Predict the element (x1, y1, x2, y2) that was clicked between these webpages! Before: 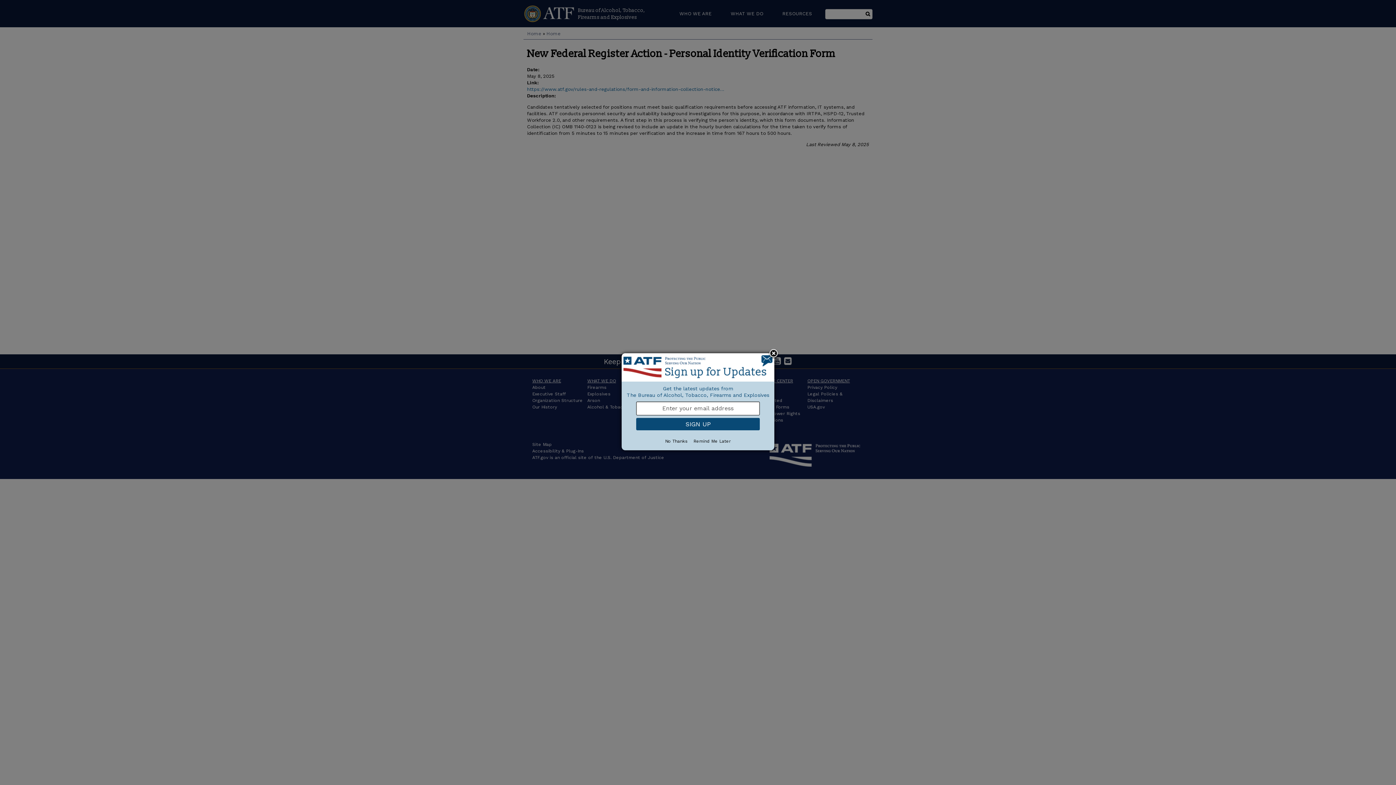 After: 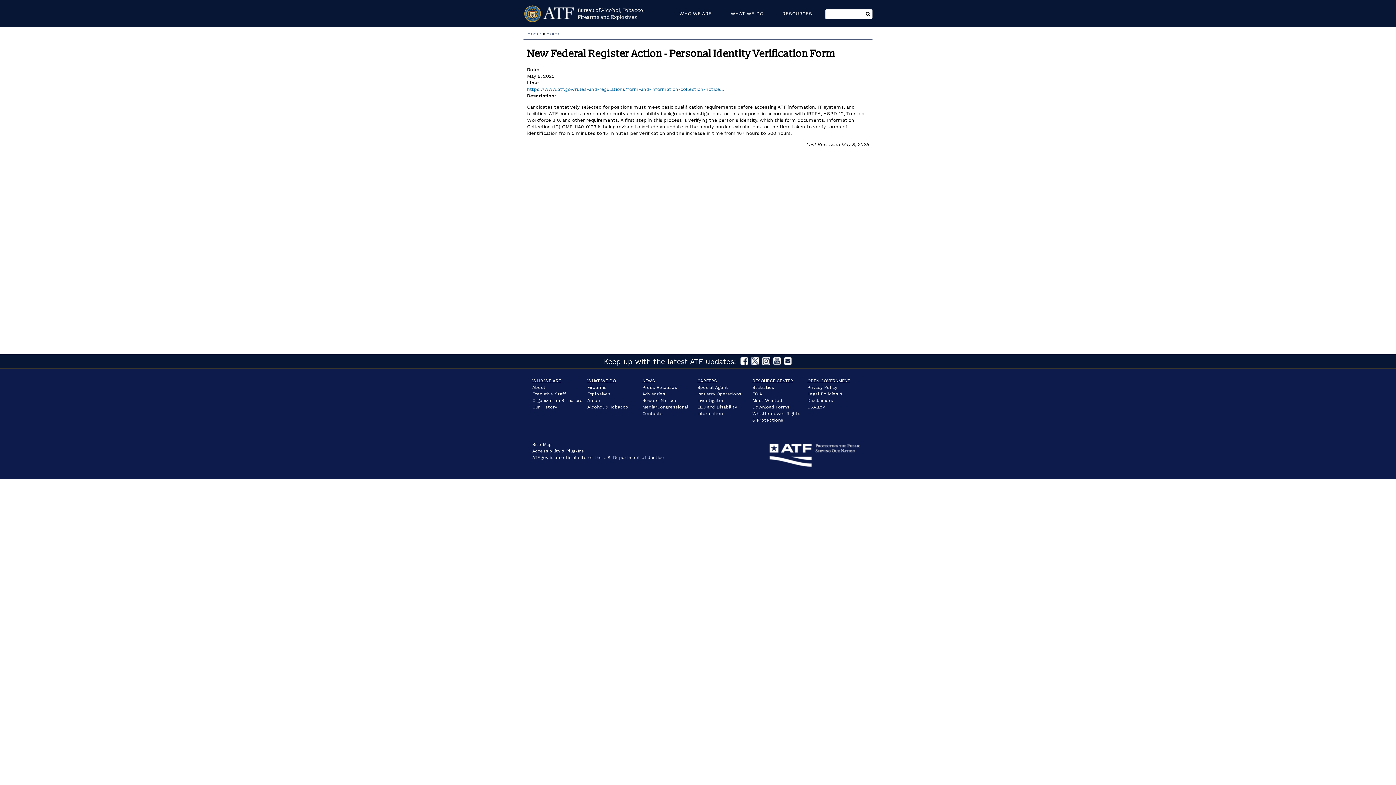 Action: label: Remind Me Later bbox: (691, 438, 733, 444)